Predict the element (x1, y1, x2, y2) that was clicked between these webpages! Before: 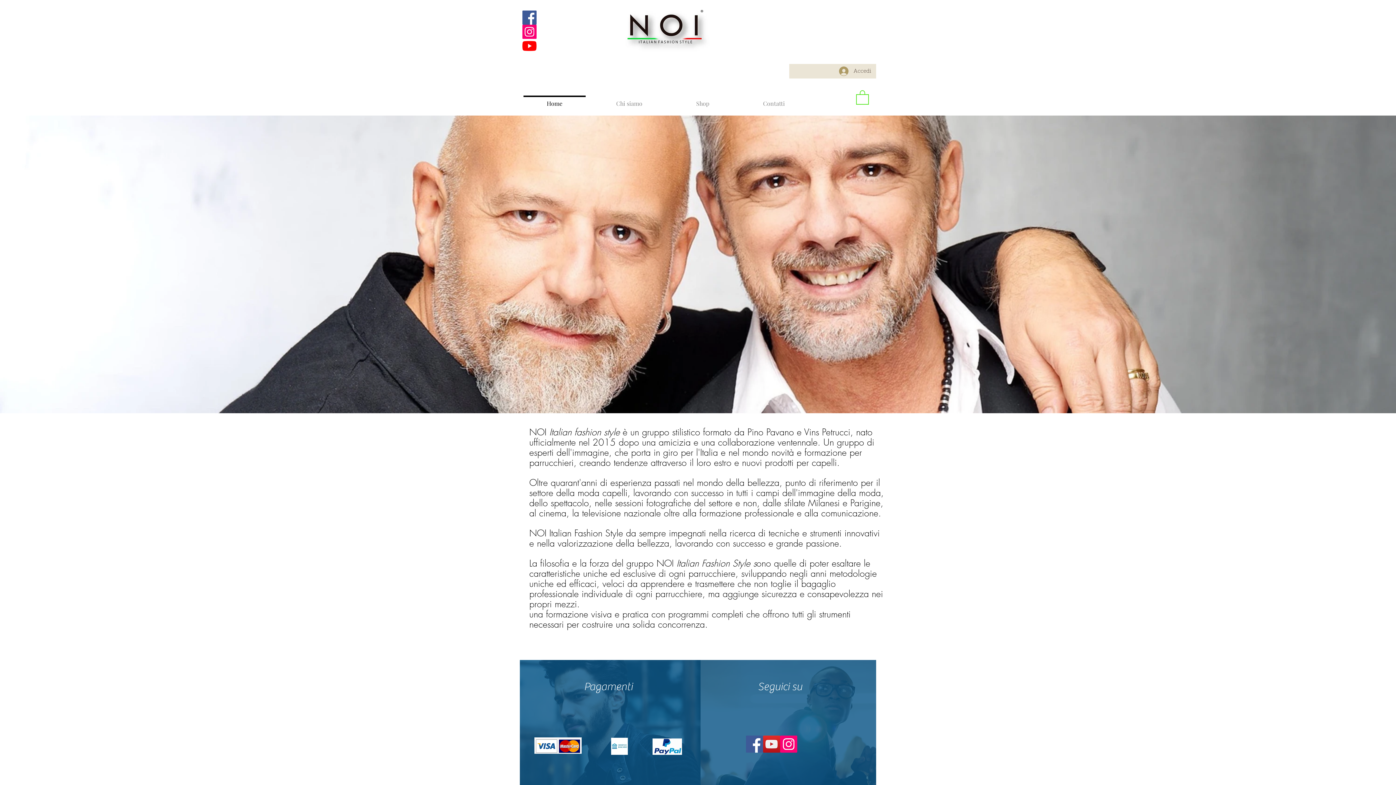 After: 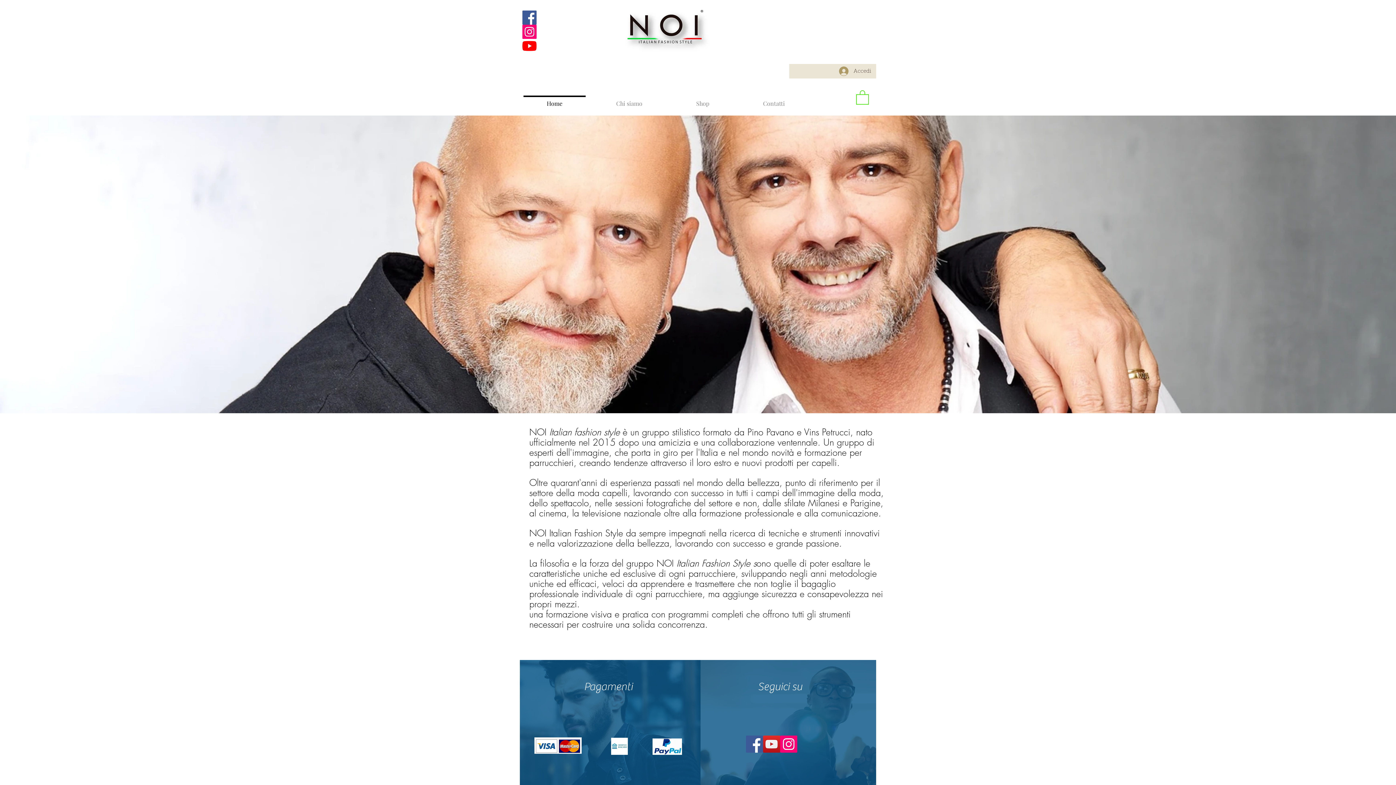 Action: bbox: (522, 38, 536, 53) label: Youtube